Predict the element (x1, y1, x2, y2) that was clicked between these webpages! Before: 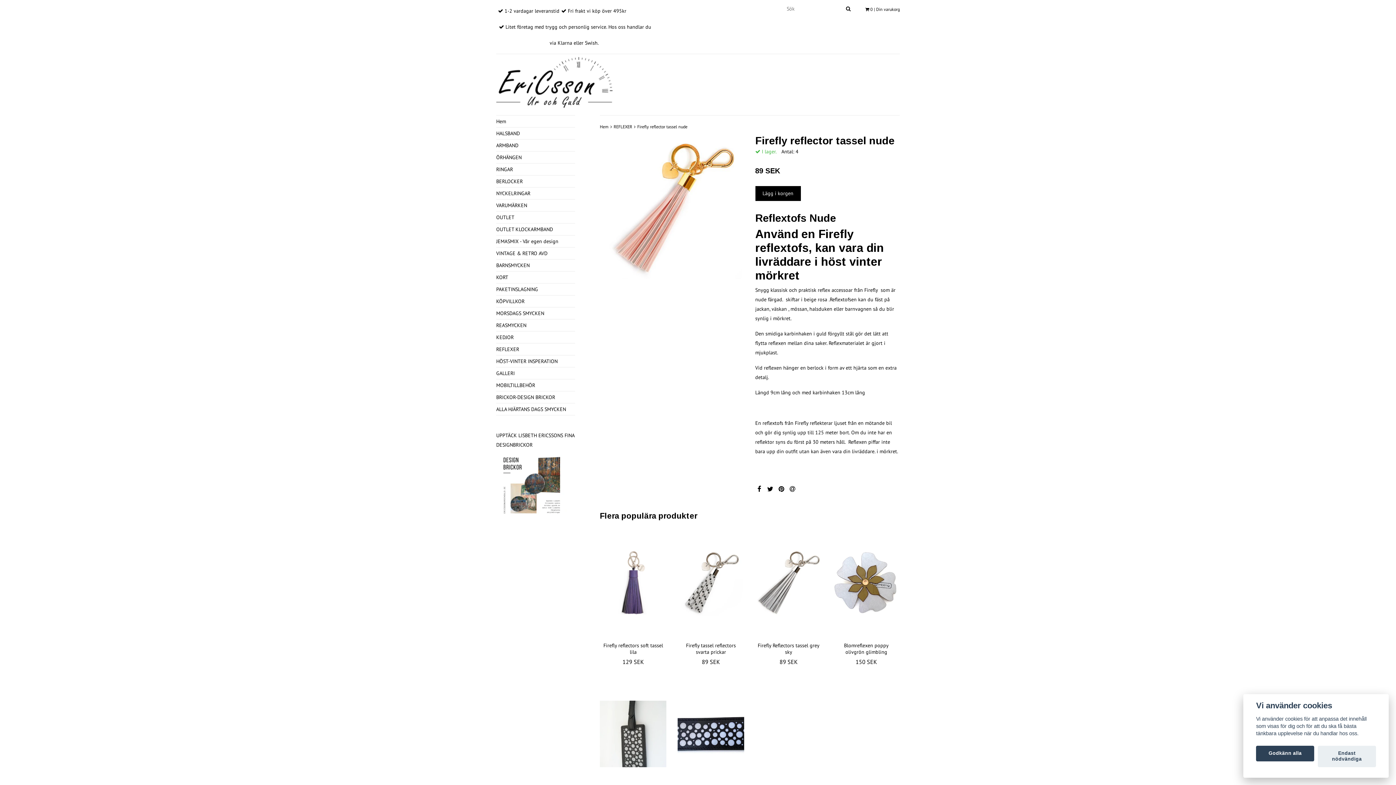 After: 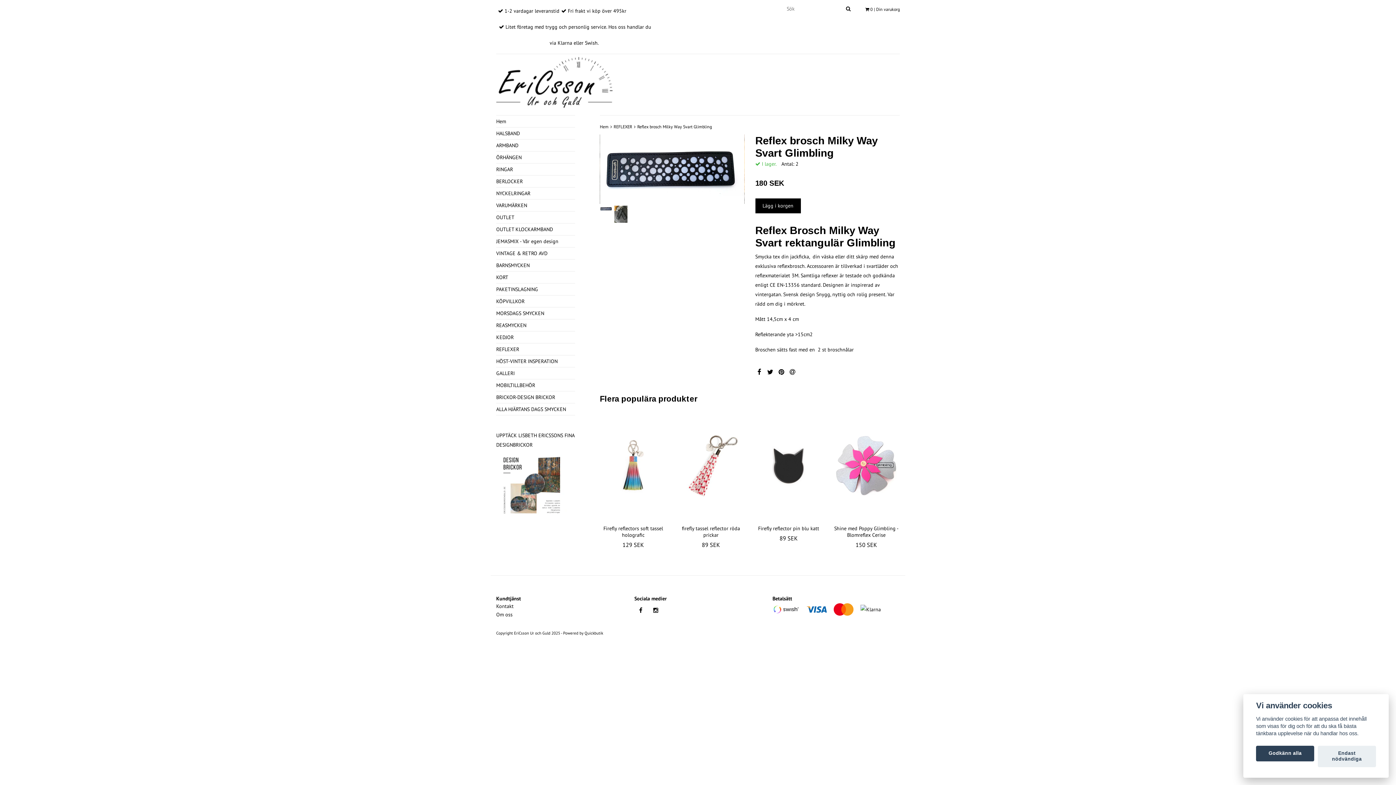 Action: bbox: (677, 679, 744, 788)